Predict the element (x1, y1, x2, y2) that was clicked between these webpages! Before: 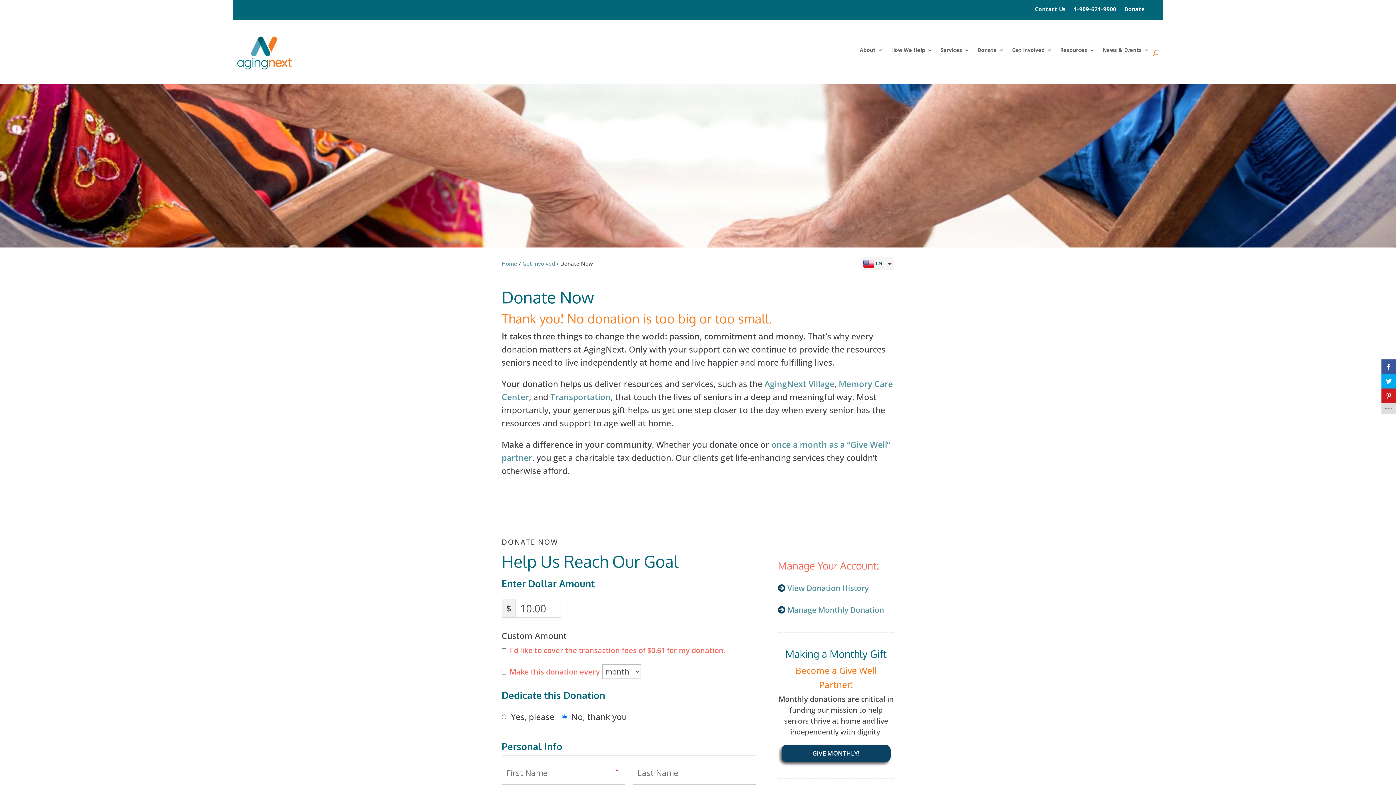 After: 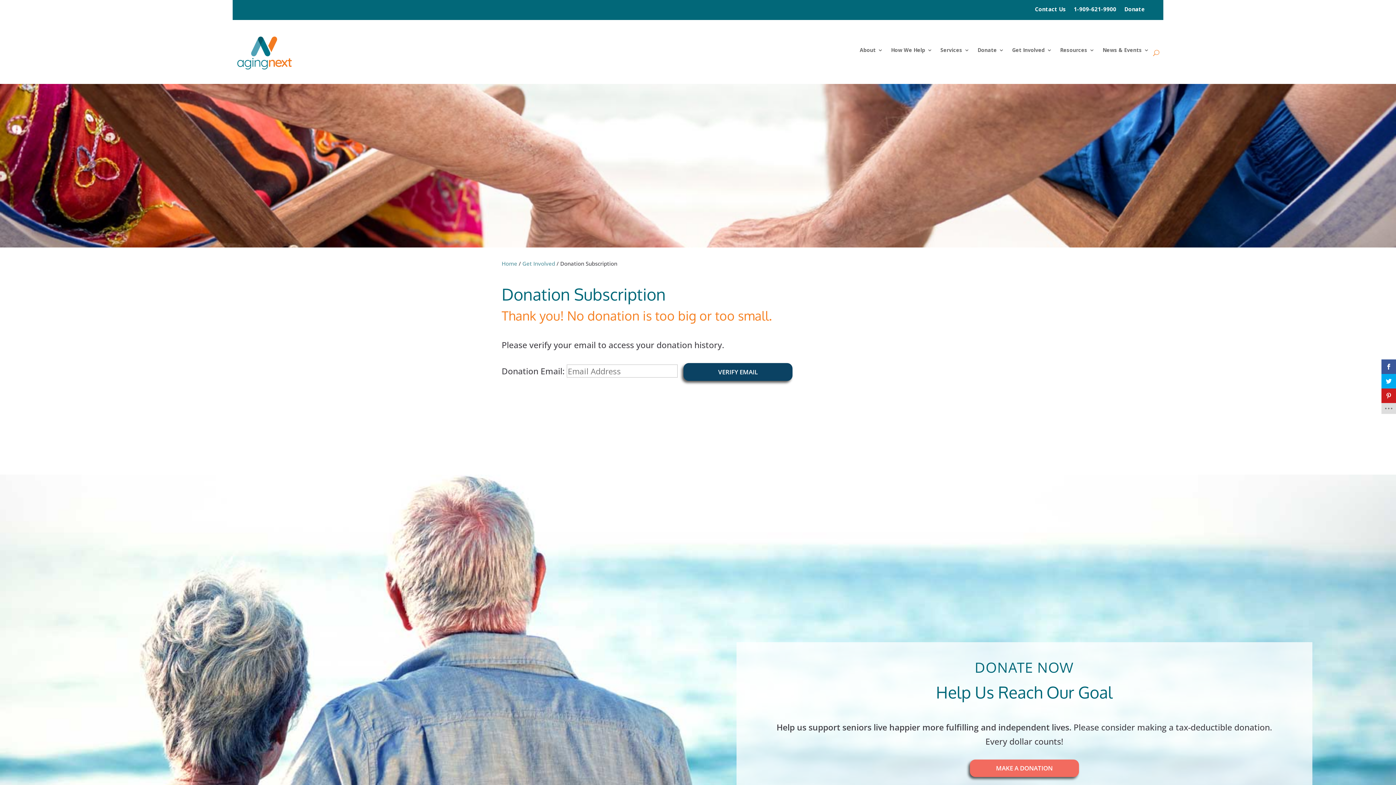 Action: bbox: (787, 604, 884, 615) label: Manage Monthly Donation